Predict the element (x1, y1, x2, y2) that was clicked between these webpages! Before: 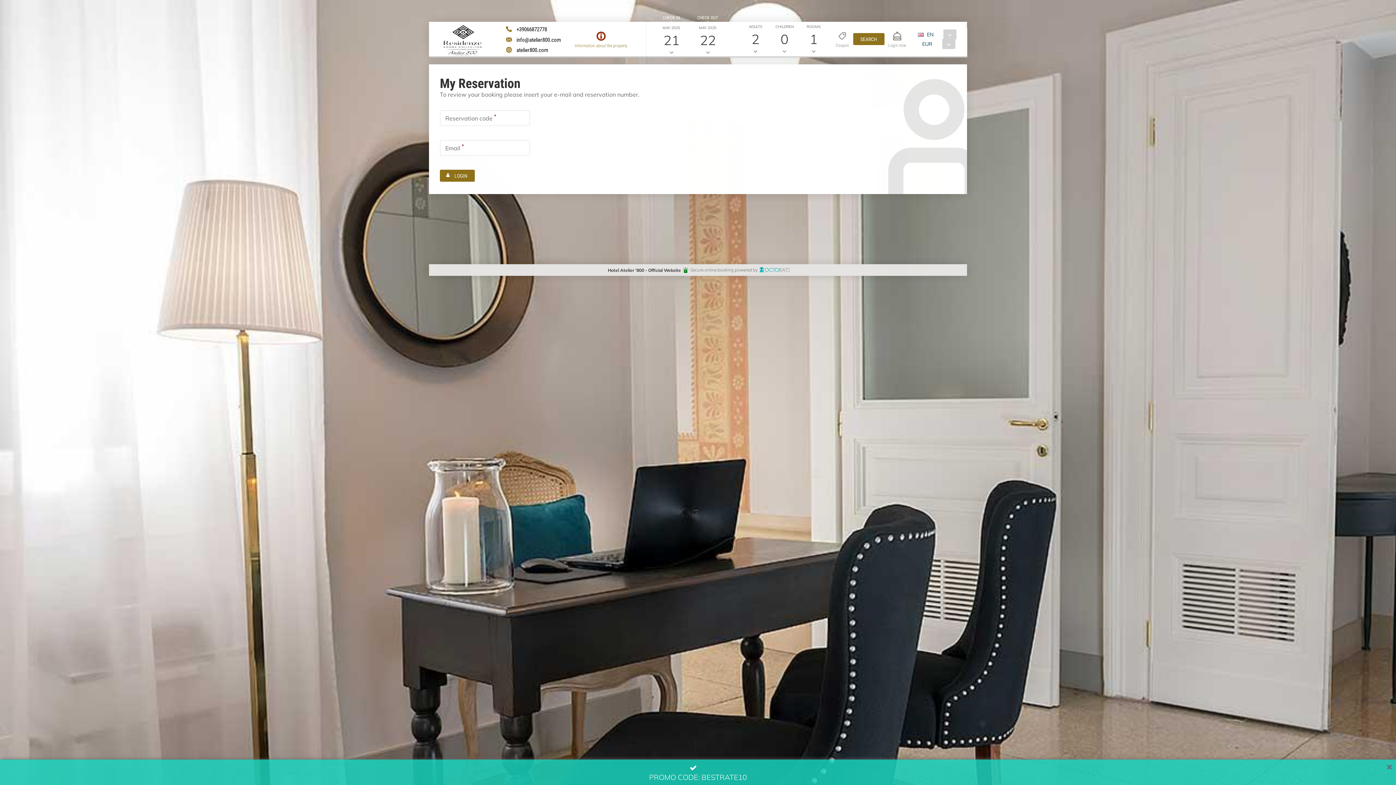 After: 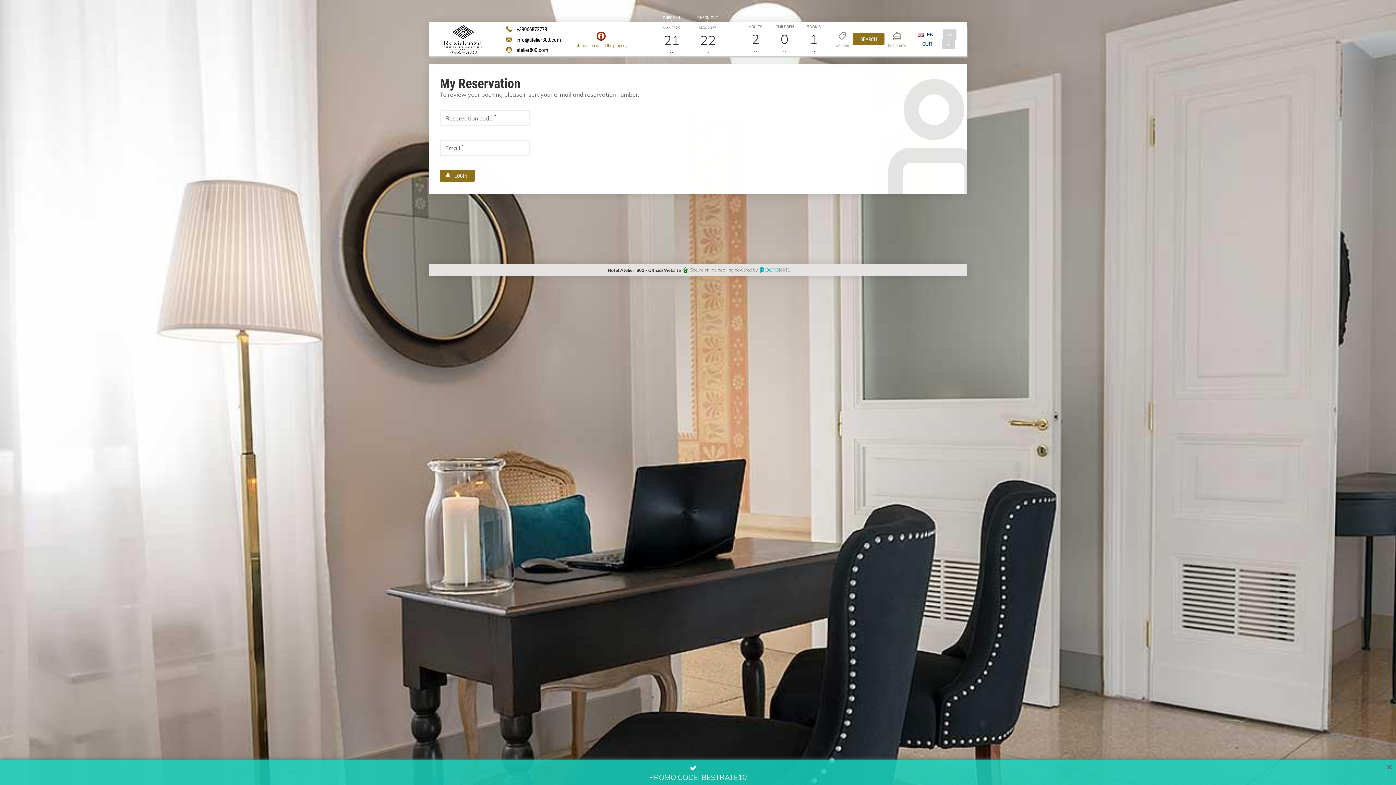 Action: bbox: (888, 22, 906, 42)